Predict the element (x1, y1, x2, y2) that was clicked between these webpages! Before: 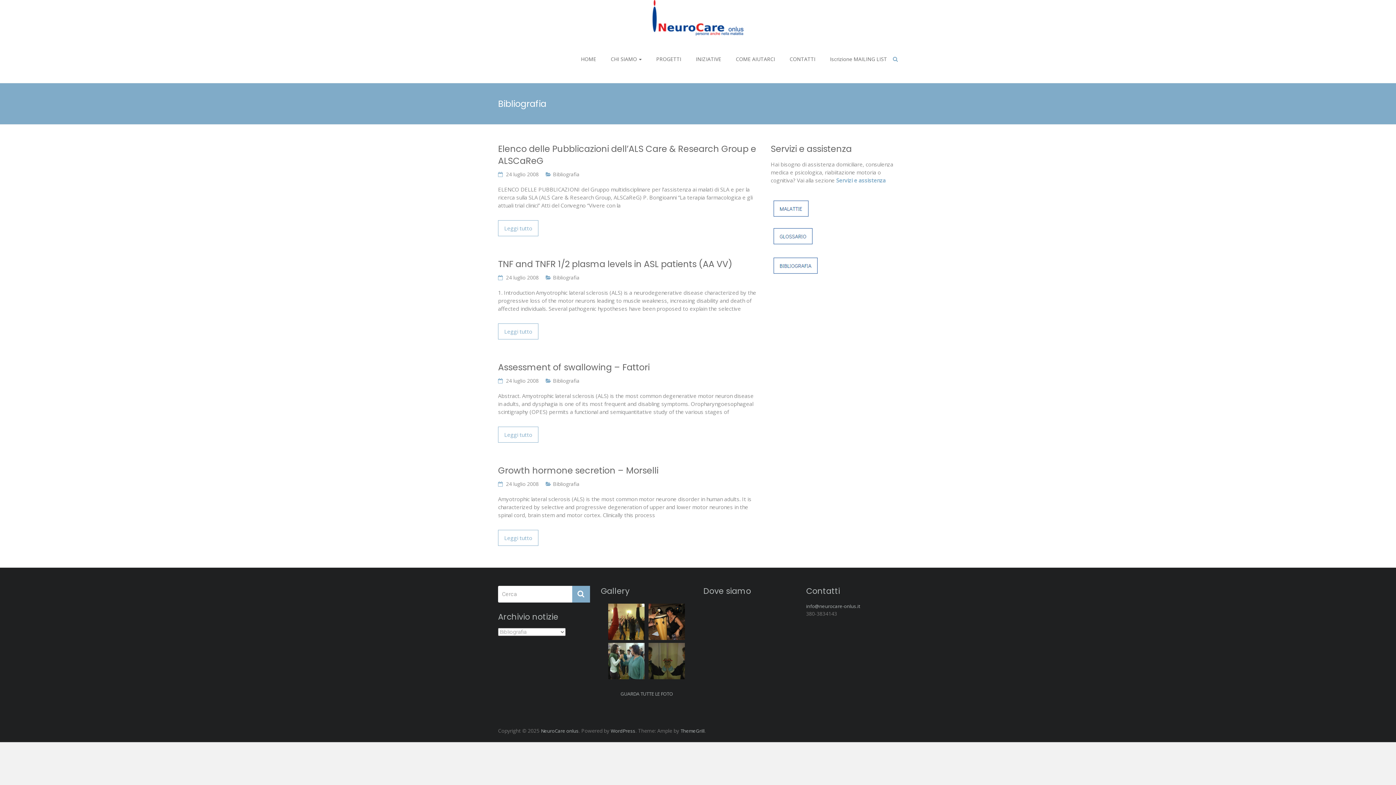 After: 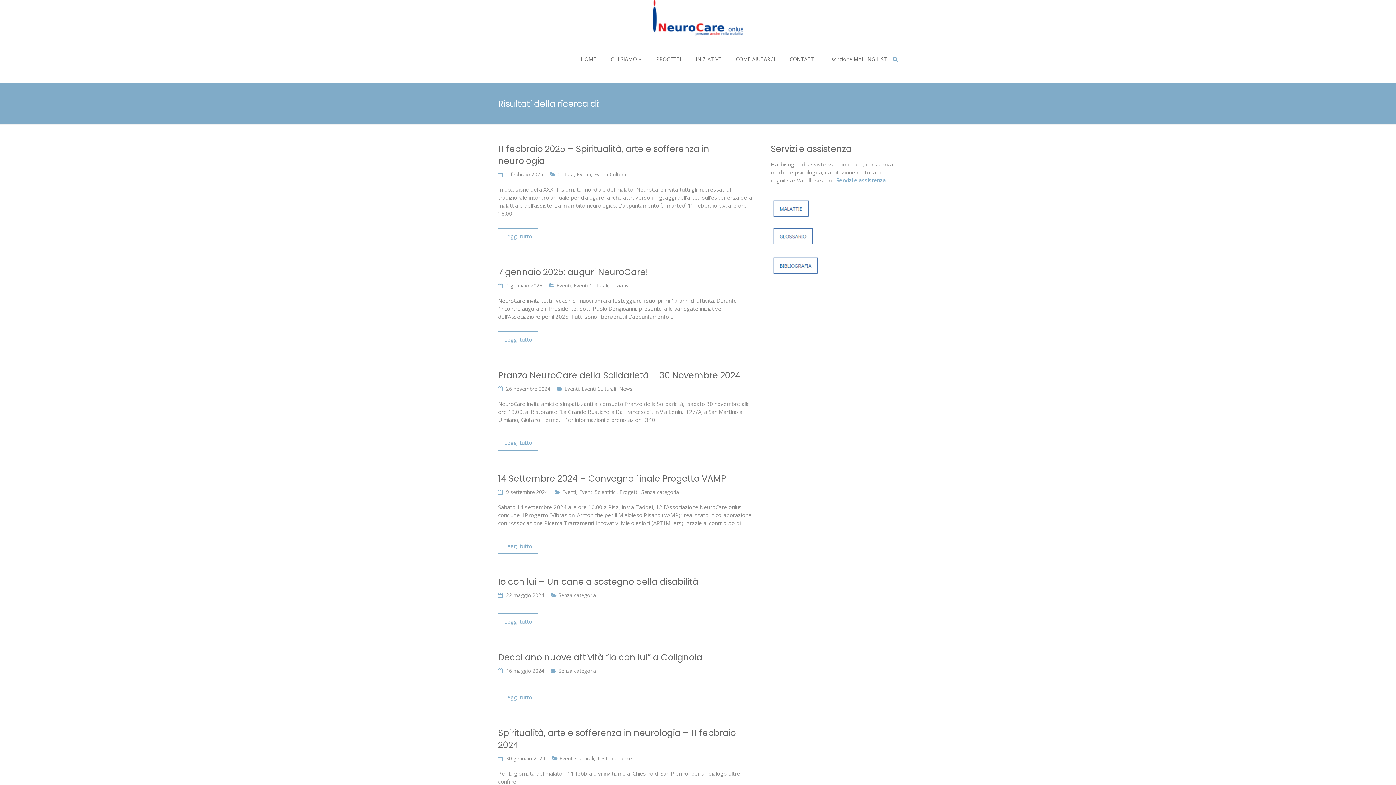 Action: bbox: (572, 586, 590, 602)